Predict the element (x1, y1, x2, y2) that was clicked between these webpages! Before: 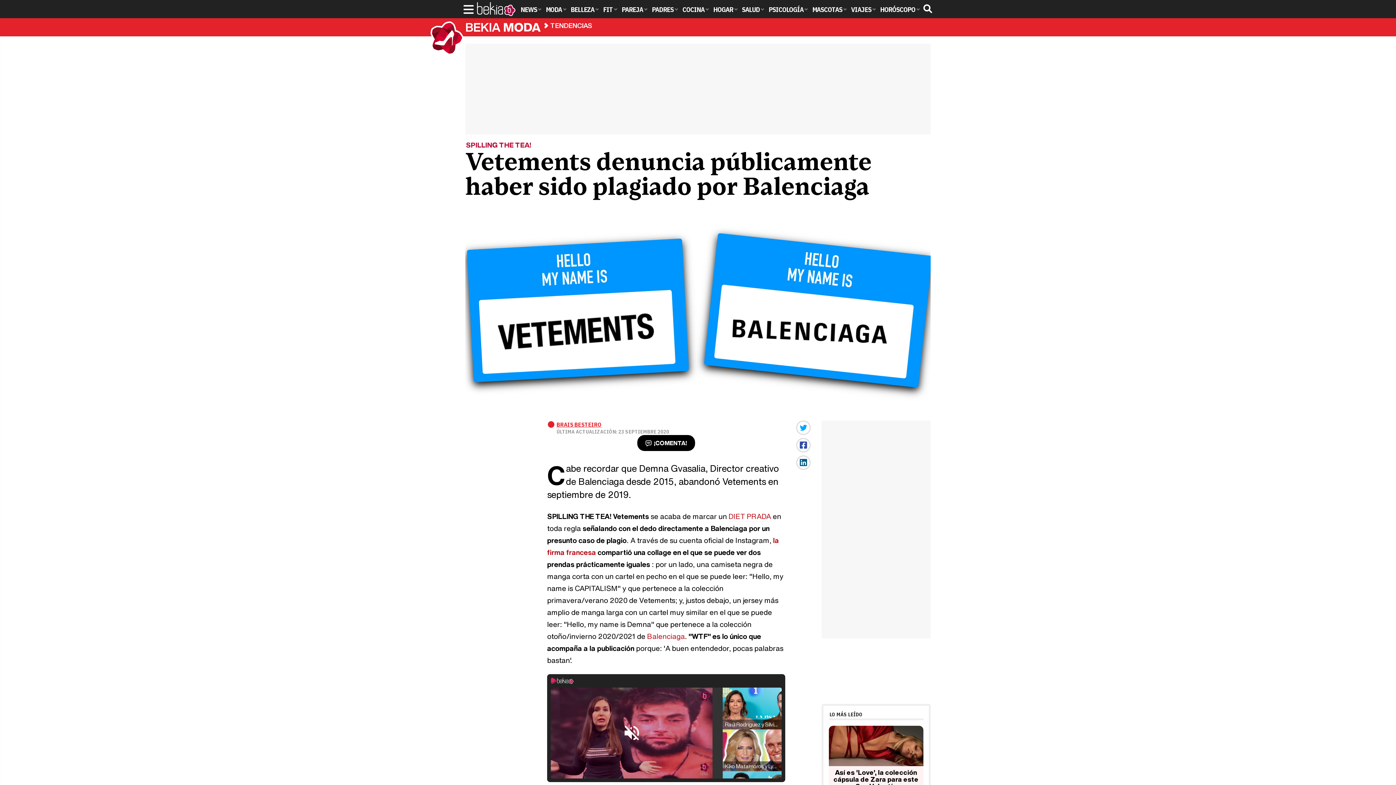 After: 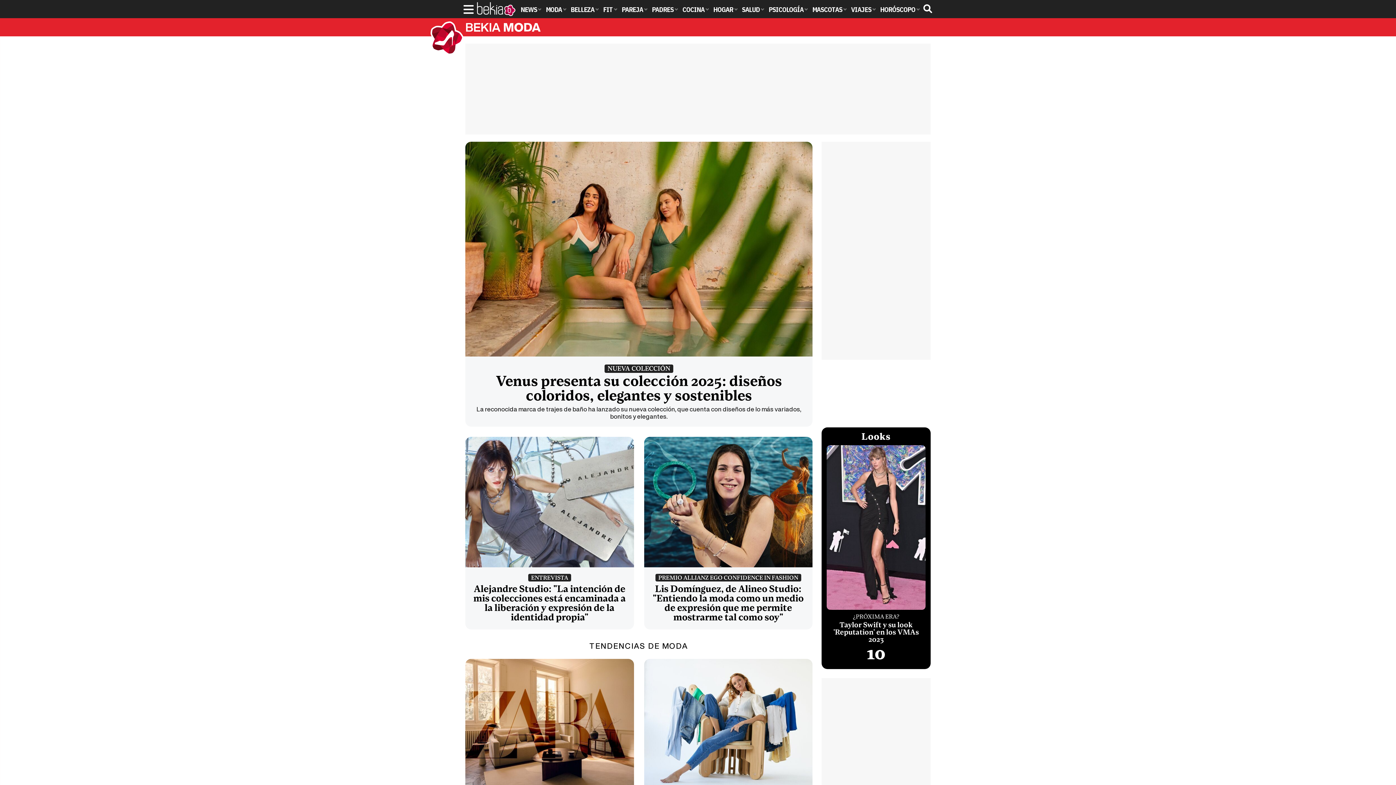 Action: bbox: (544, 5, 568, 13) label: MODA